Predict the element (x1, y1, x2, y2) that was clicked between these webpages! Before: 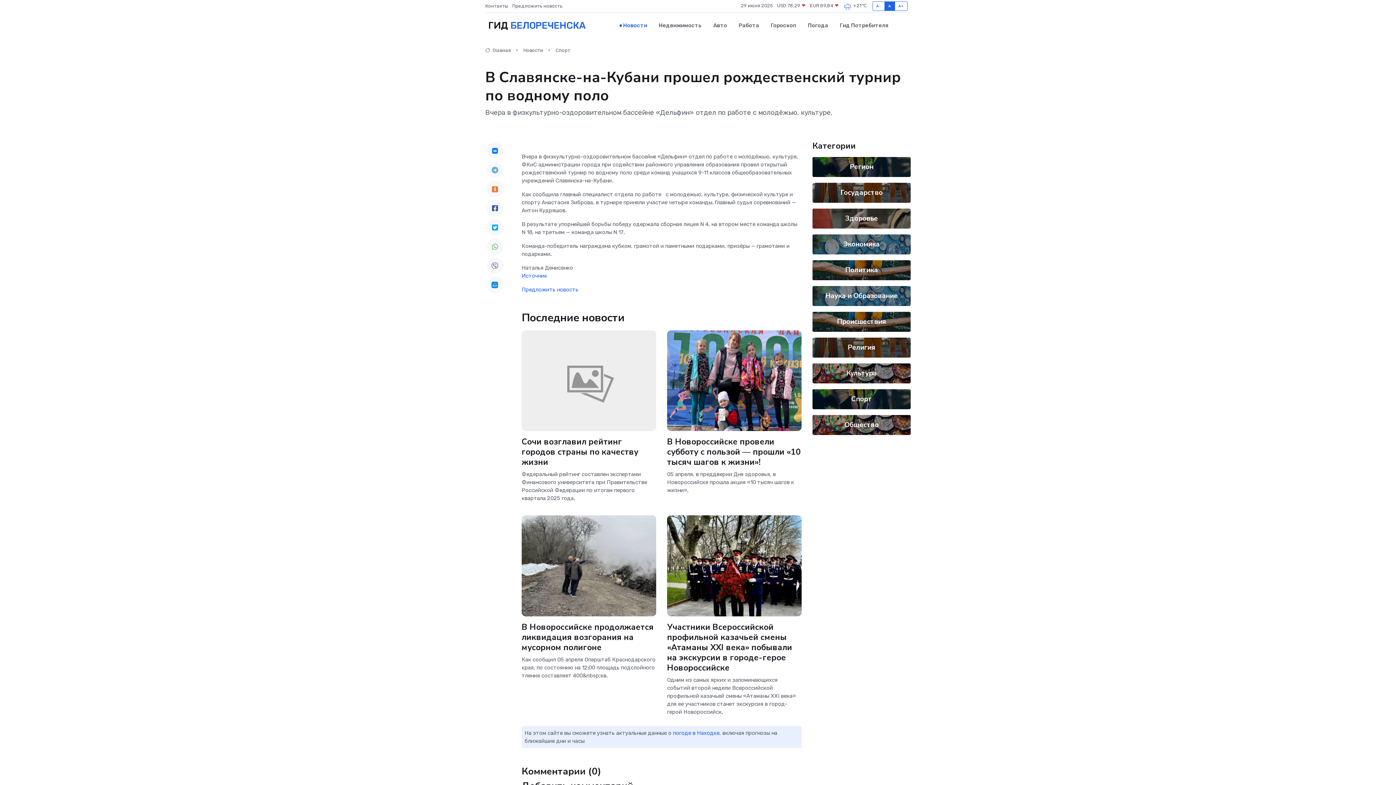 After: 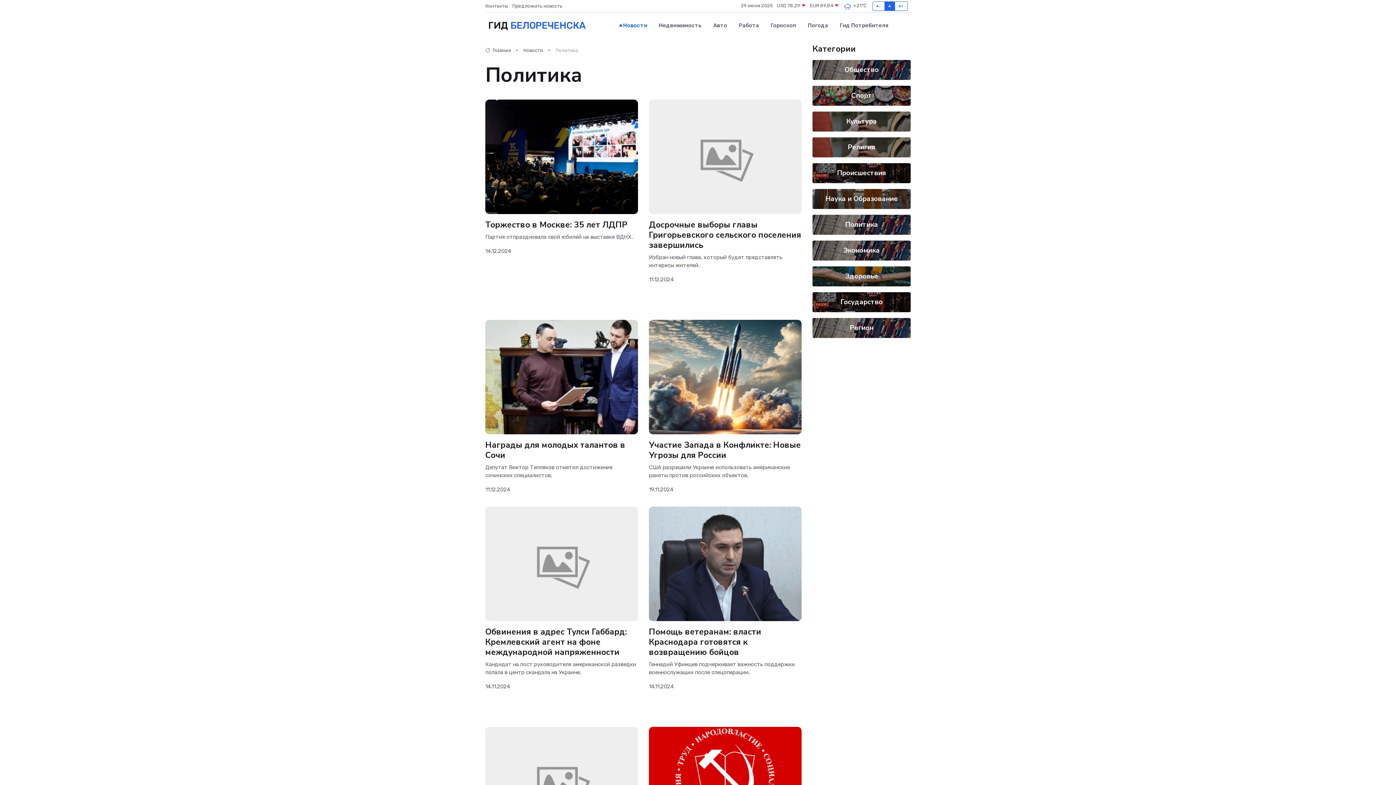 Action: label: Политика bbox: (845, 265, 878, 274)